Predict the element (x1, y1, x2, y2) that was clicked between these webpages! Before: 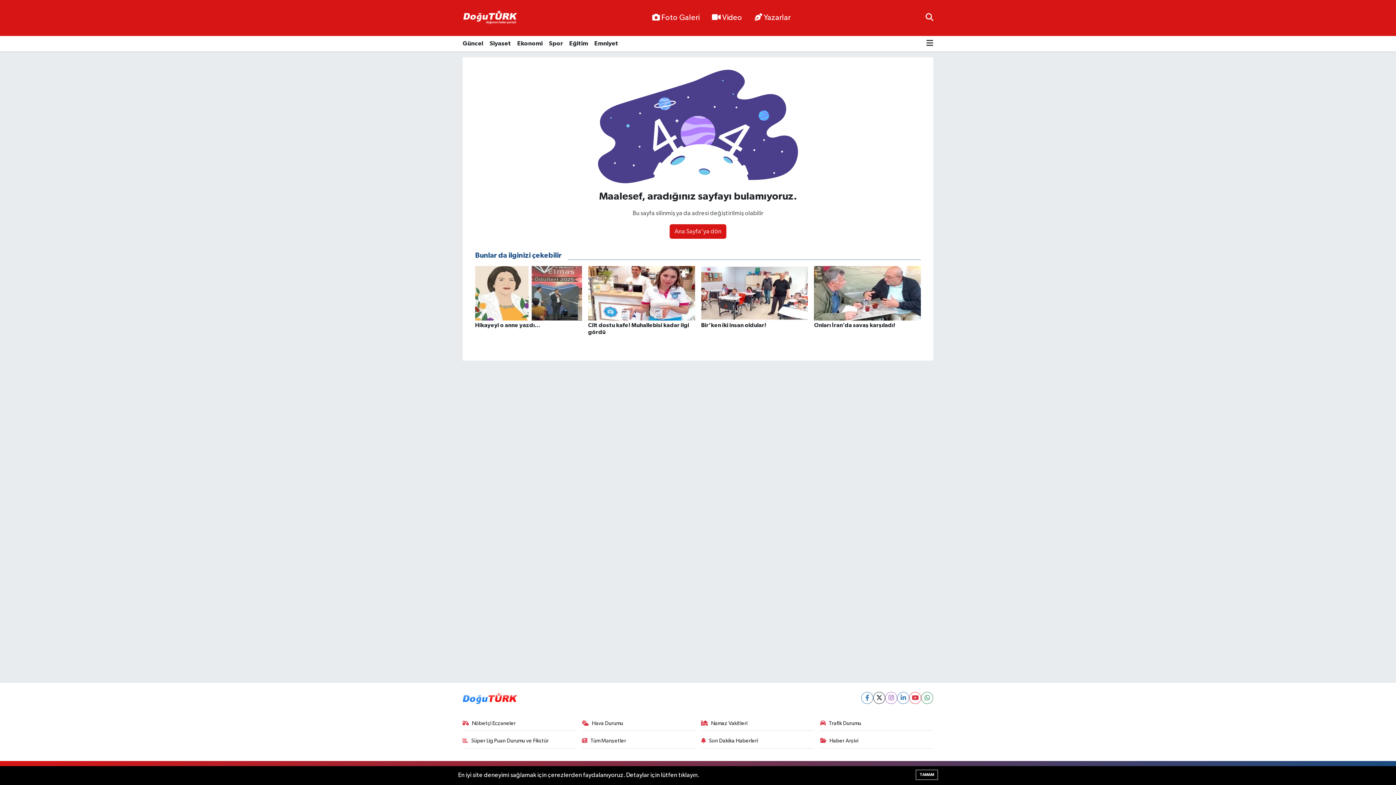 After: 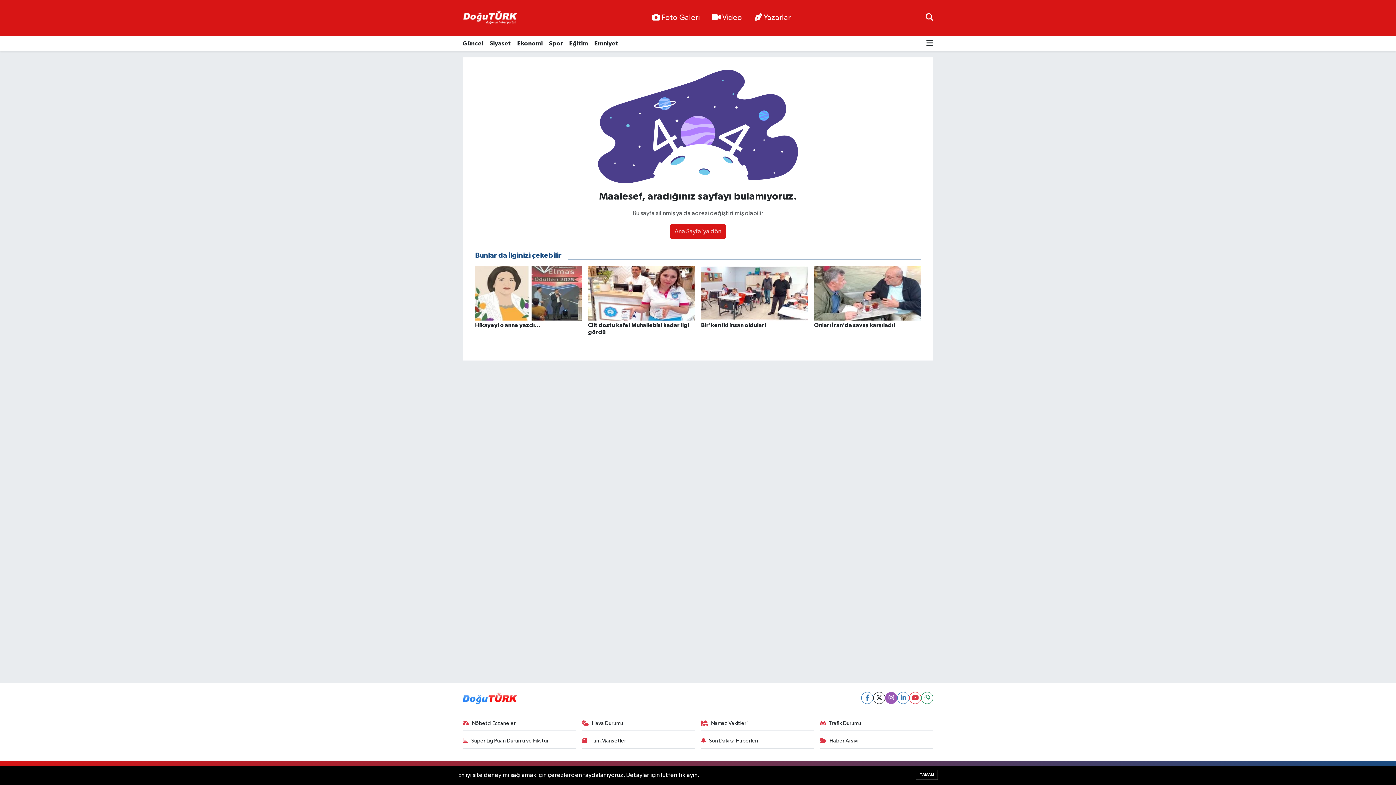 Action: bbox: (885, 692, 897, 704)